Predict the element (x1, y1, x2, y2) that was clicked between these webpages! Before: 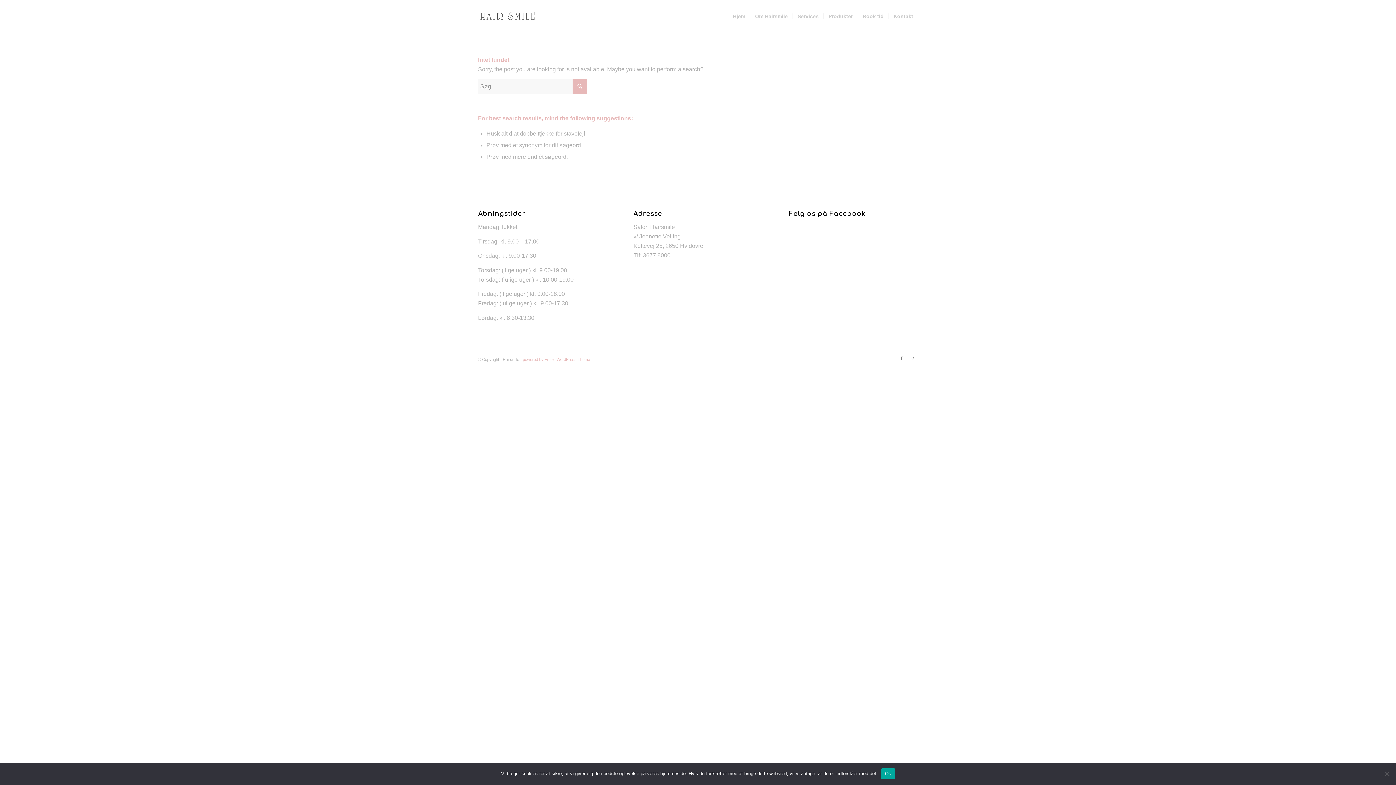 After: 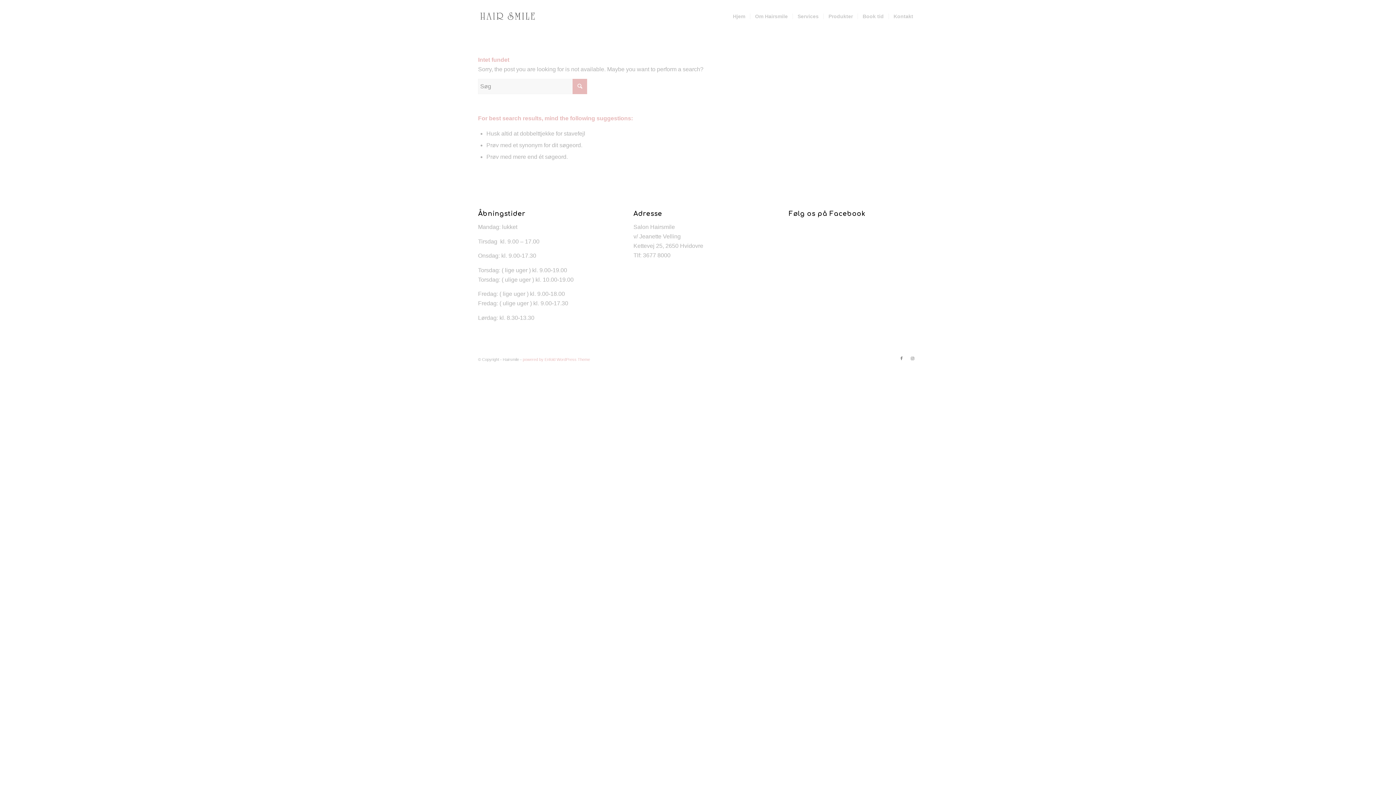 Action: label: Ok bbox: (881, 768, 895, 779)